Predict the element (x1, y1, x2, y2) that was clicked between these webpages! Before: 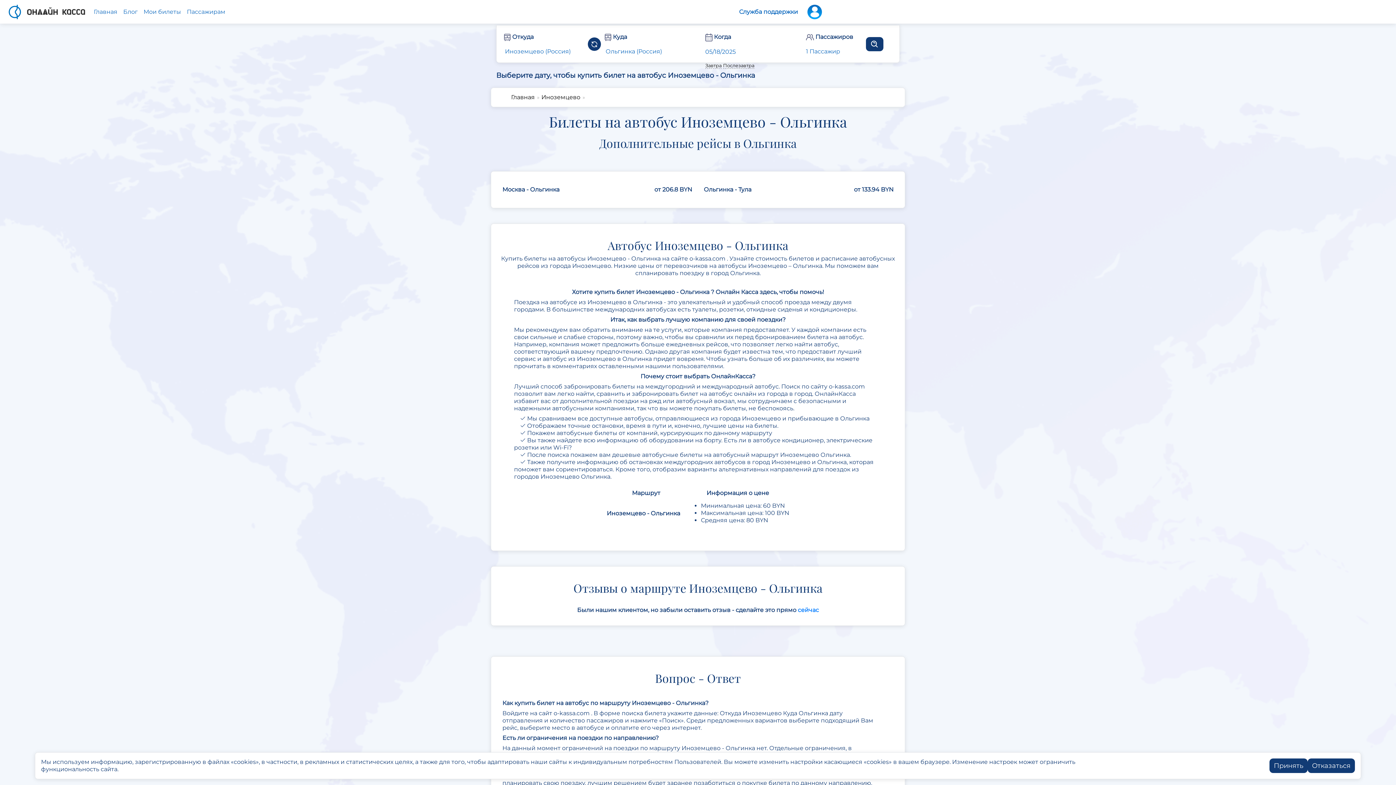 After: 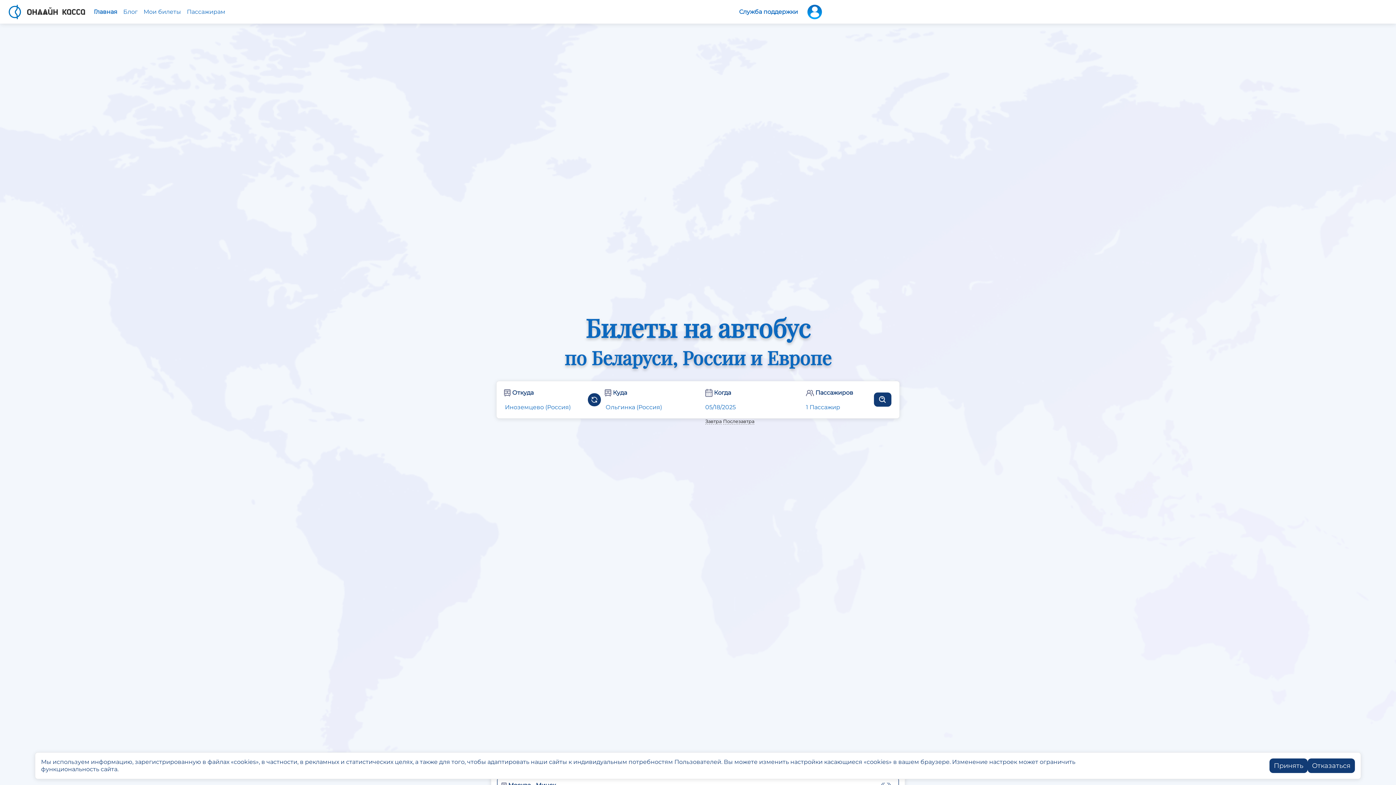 Action: bbox: (511, 93, 534, 100) label: Главная